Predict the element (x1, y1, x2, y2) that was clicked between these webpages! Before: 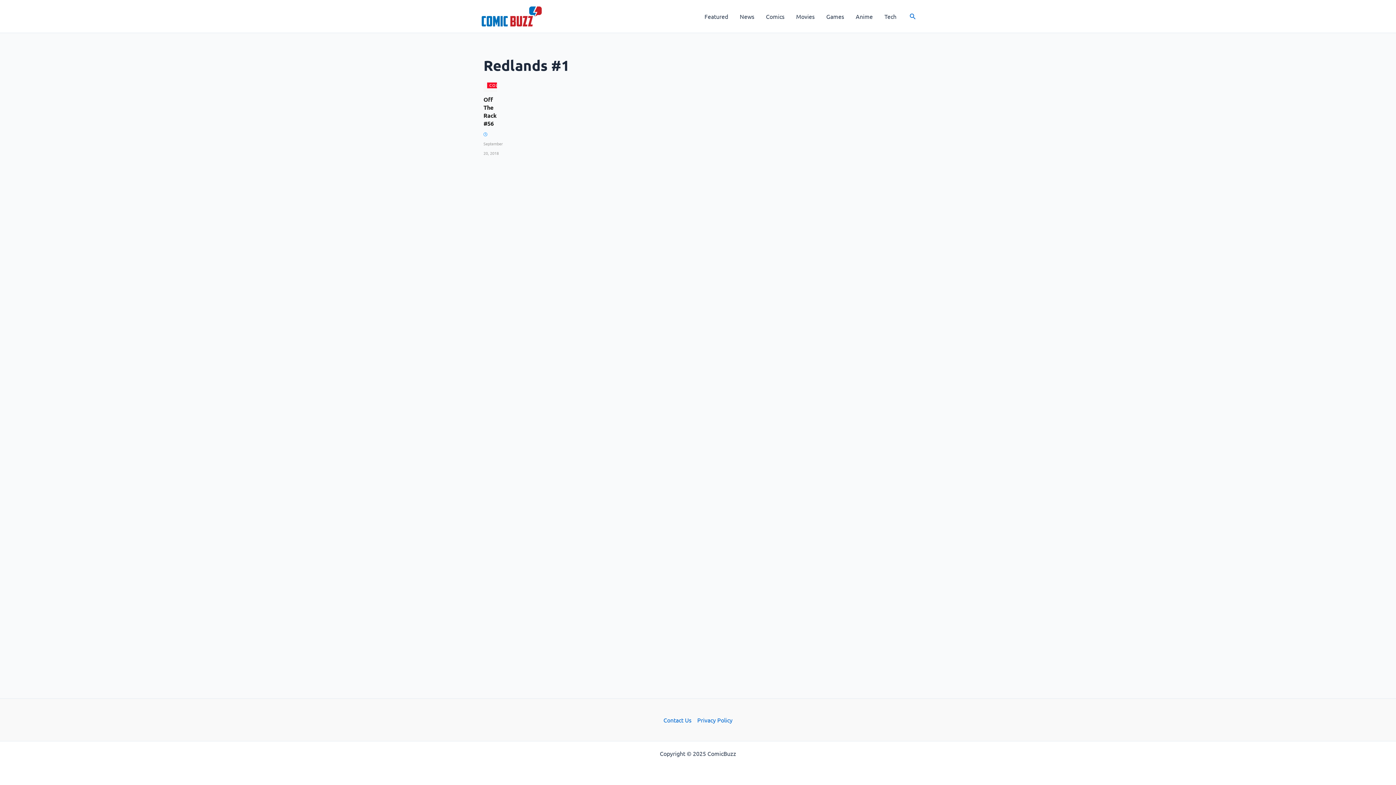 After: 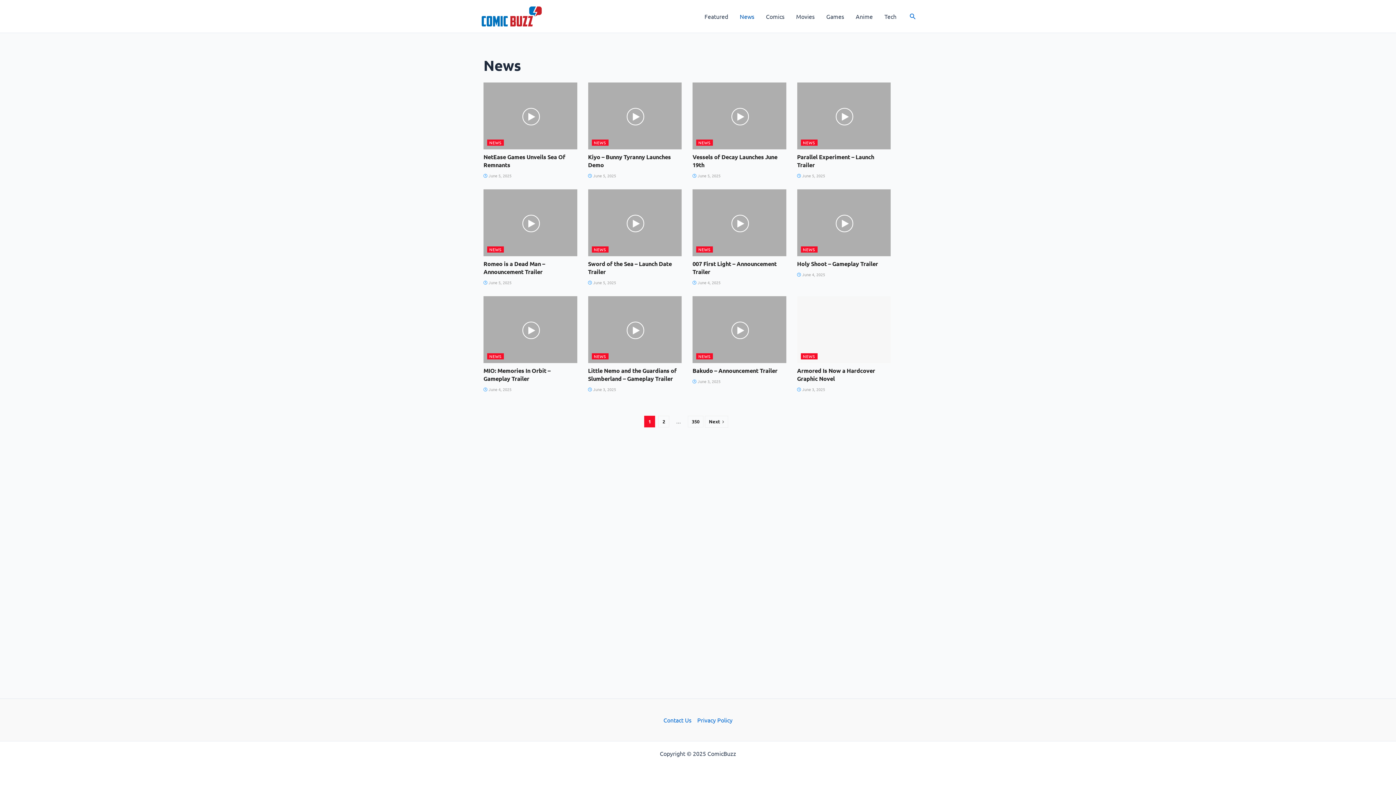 Action: label: News bbox: (734, 1, 760, 30)